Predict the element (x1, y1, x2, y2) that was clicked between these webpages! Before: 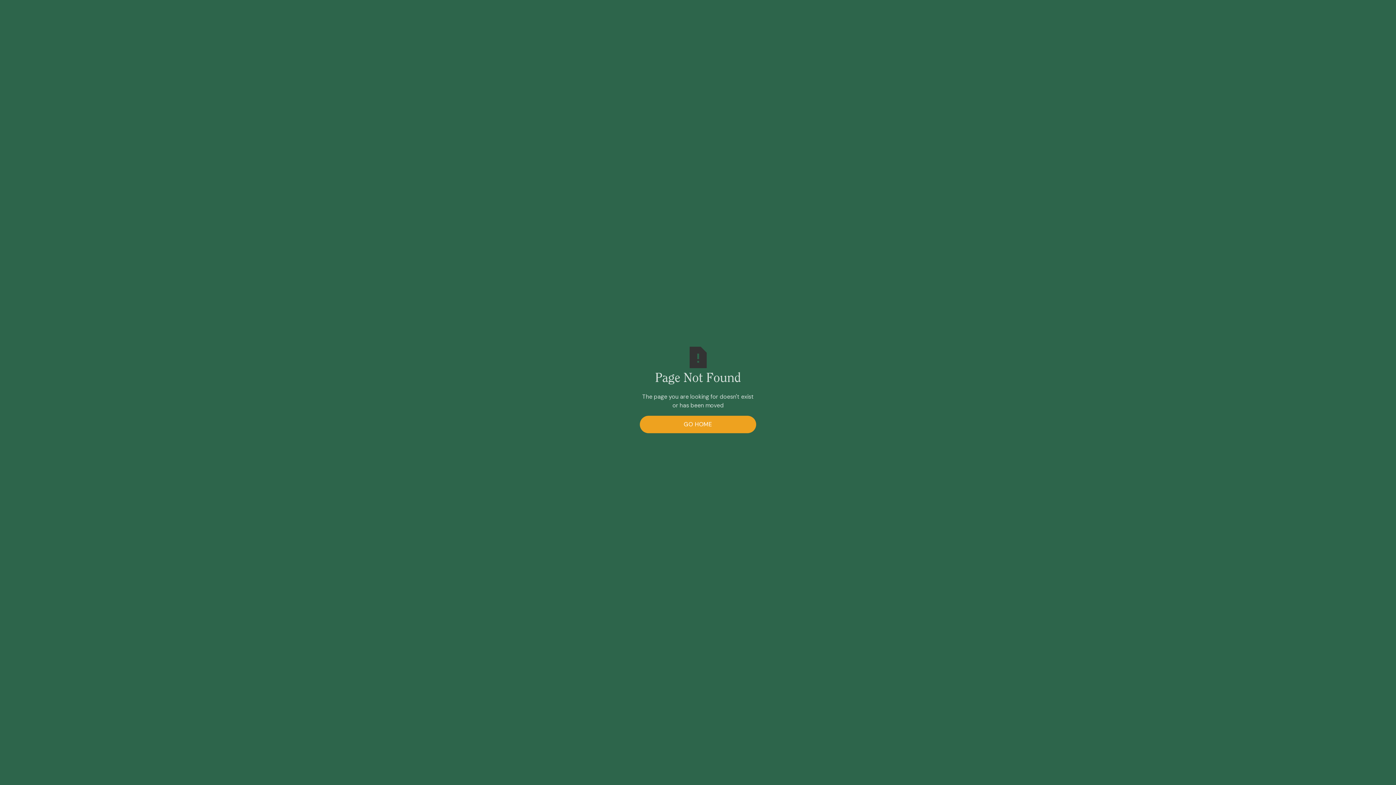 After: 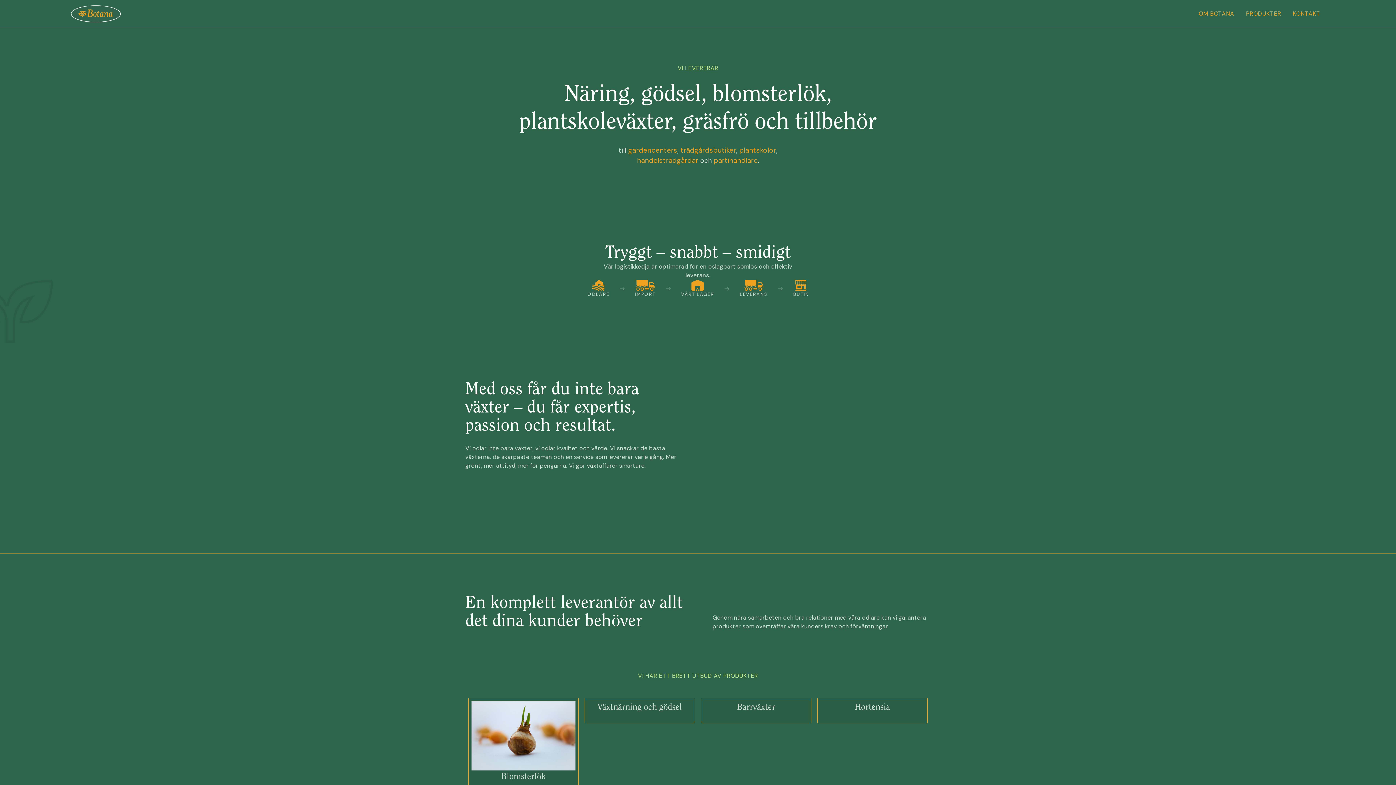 Action: label: GO HOME bbox: (640, 415, 756, 433)